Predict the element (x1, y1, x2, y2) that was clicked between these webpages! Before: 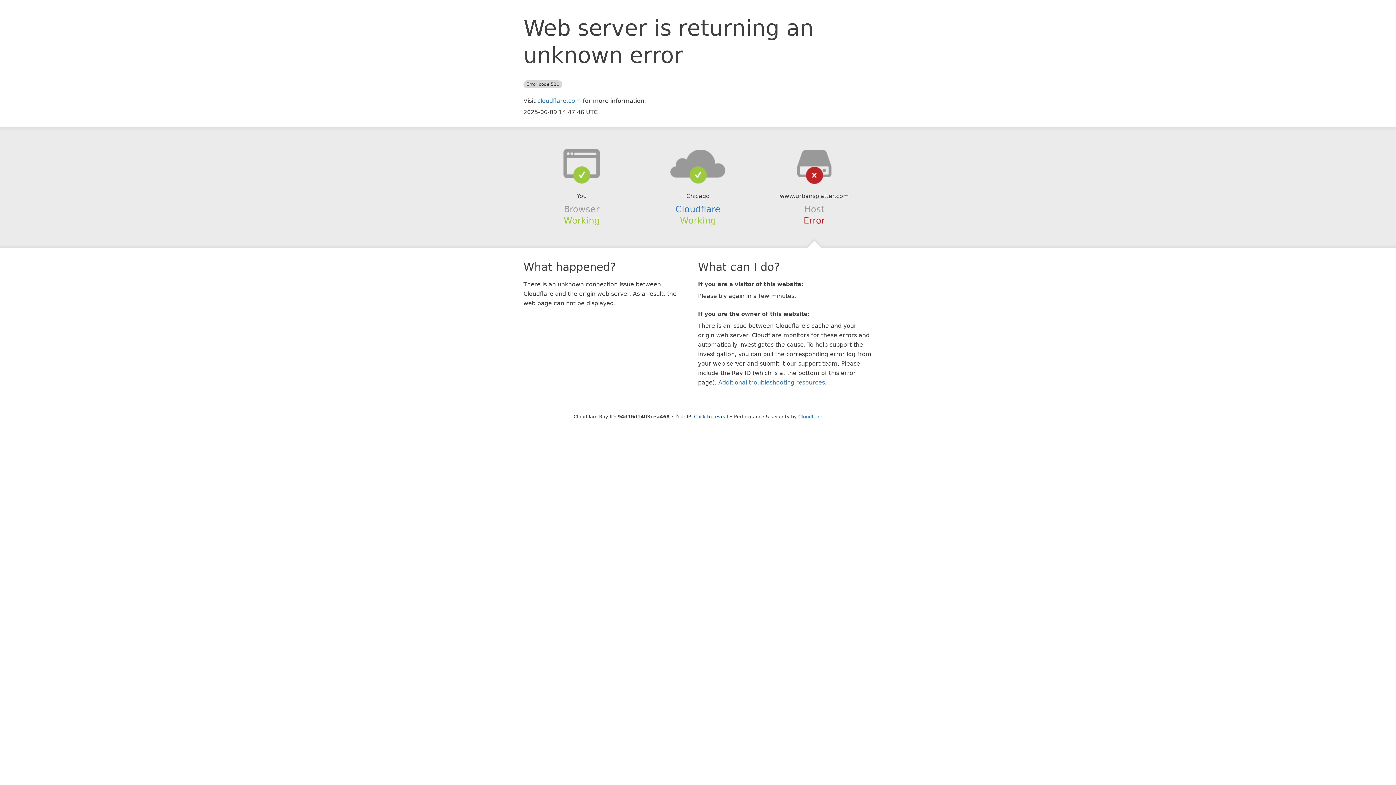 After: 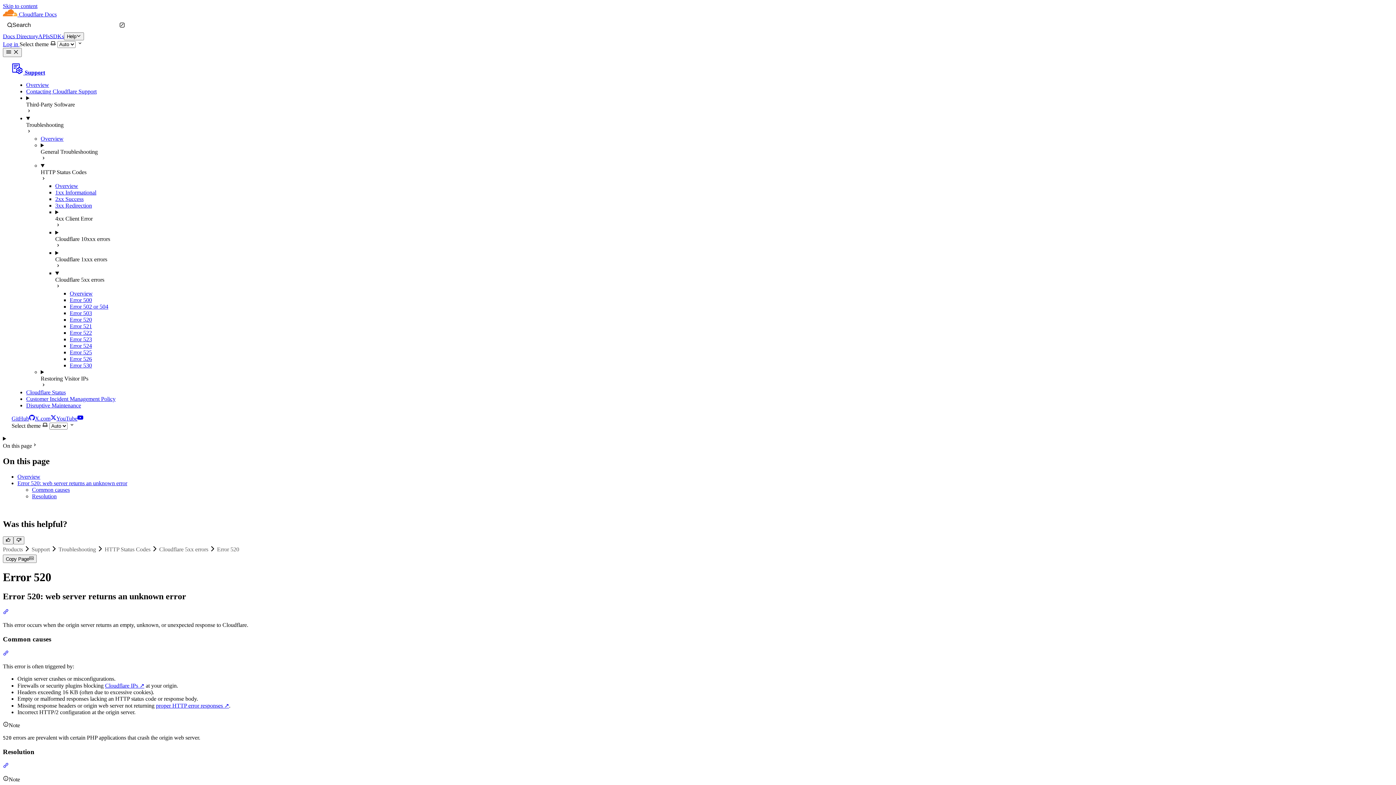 Action: label: Additional troubleshooting resources bbox: (718, 379, 825, 386)